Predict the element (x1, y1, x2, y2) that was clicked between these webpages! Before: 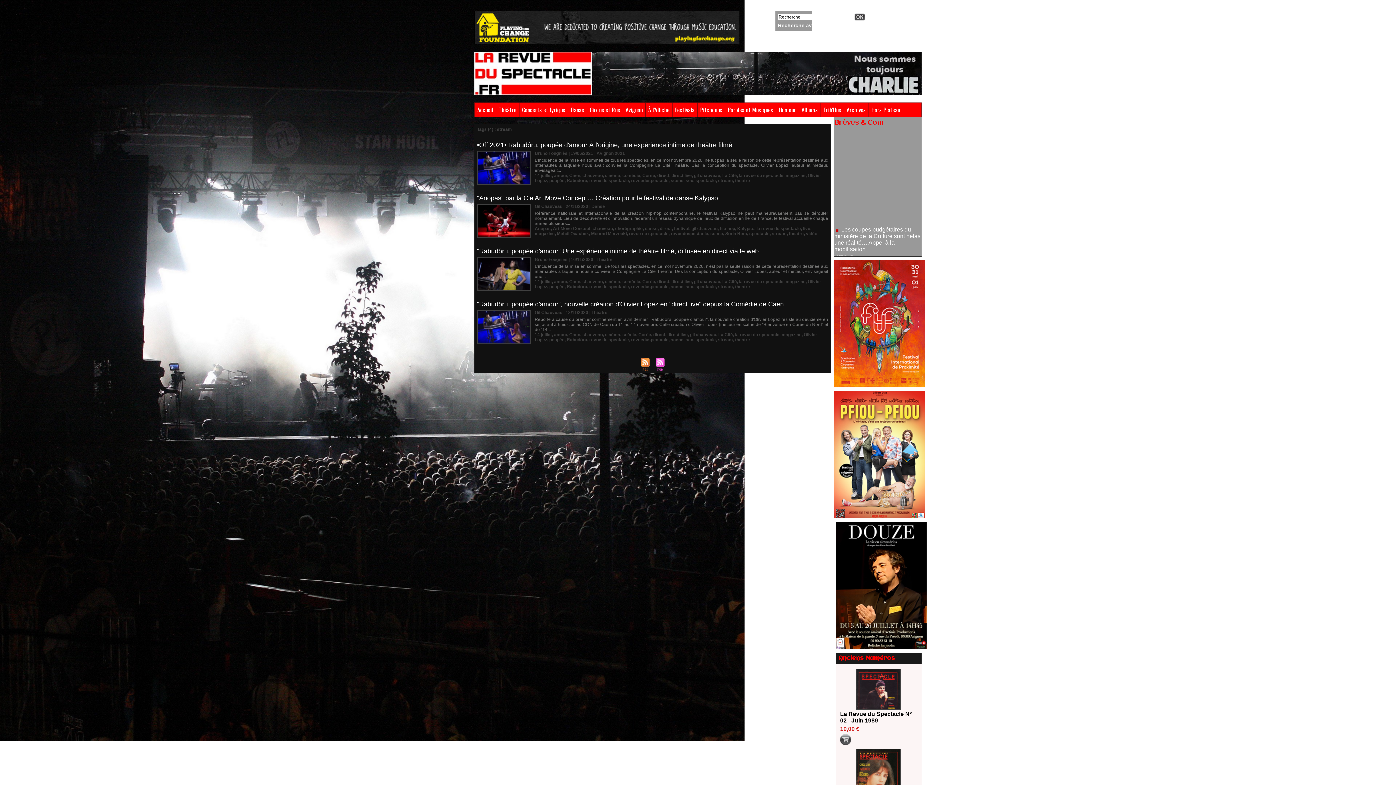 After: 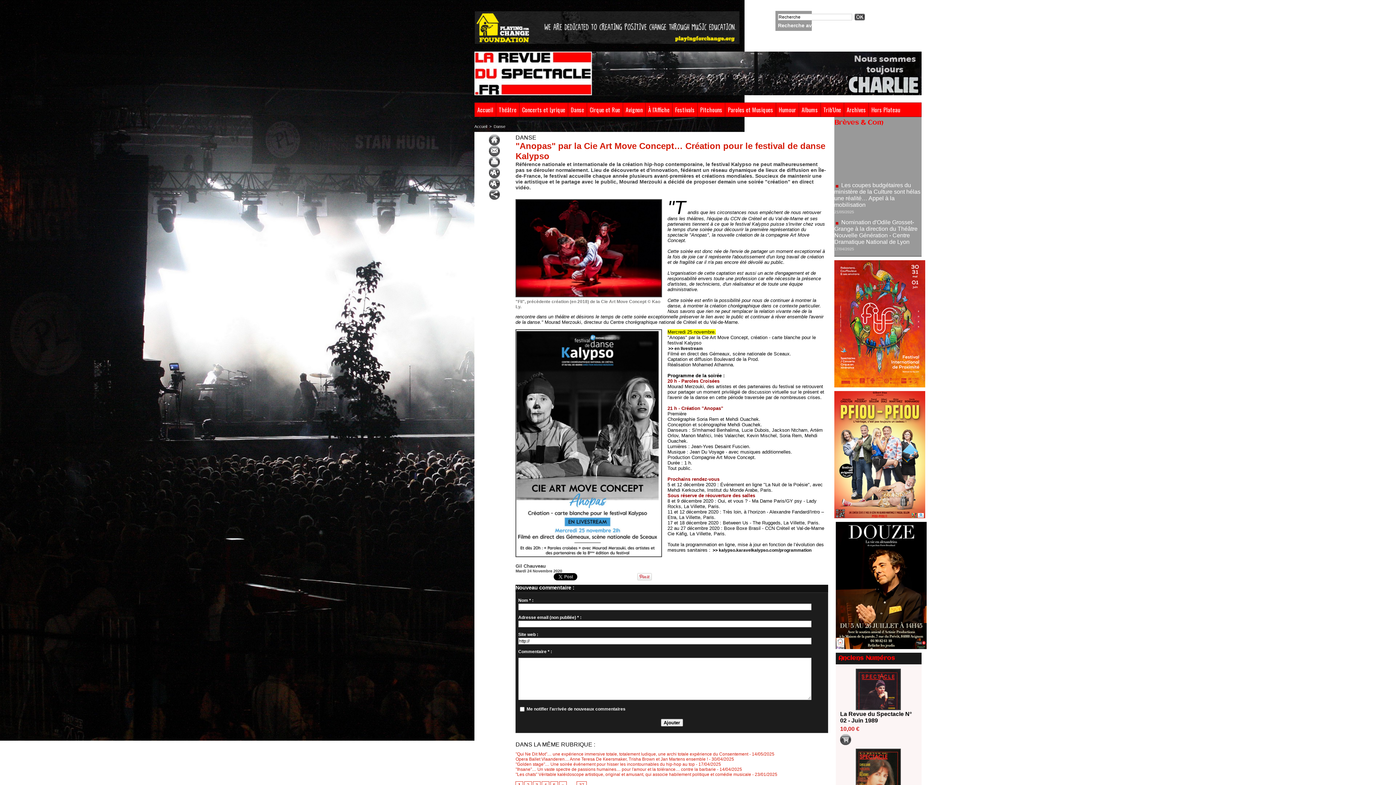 Action: label: Référence nationale et internationale de la création hip-hop contemporaine, le festival Kalypso ne peut malheureusement pas se dérouler normalement. Lieu de découverte et d'innovation, fédérant un réseau dynamique de lieux de diffusion en Île-de-France, le festival accueille chaque année plusieurs... bbox: (534, 210, 828, 226)